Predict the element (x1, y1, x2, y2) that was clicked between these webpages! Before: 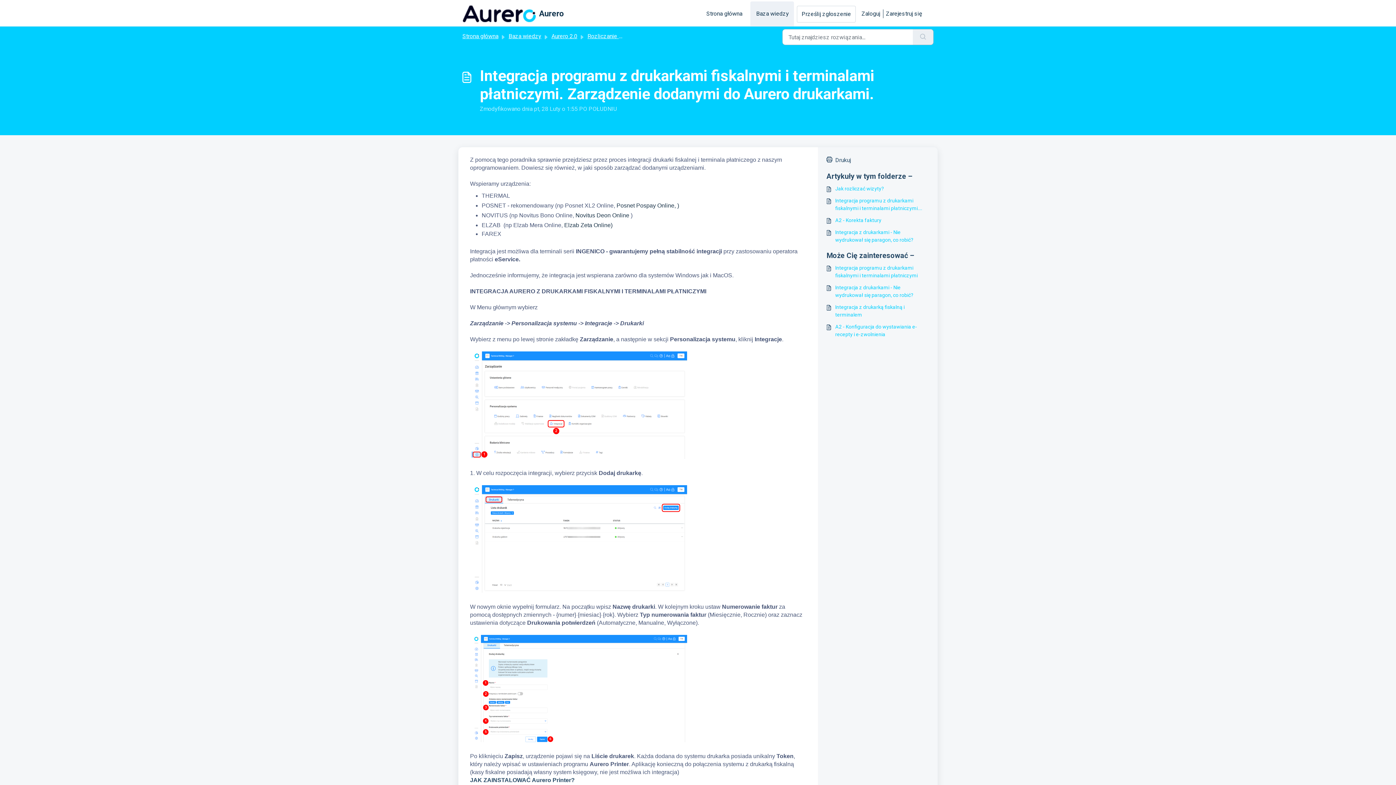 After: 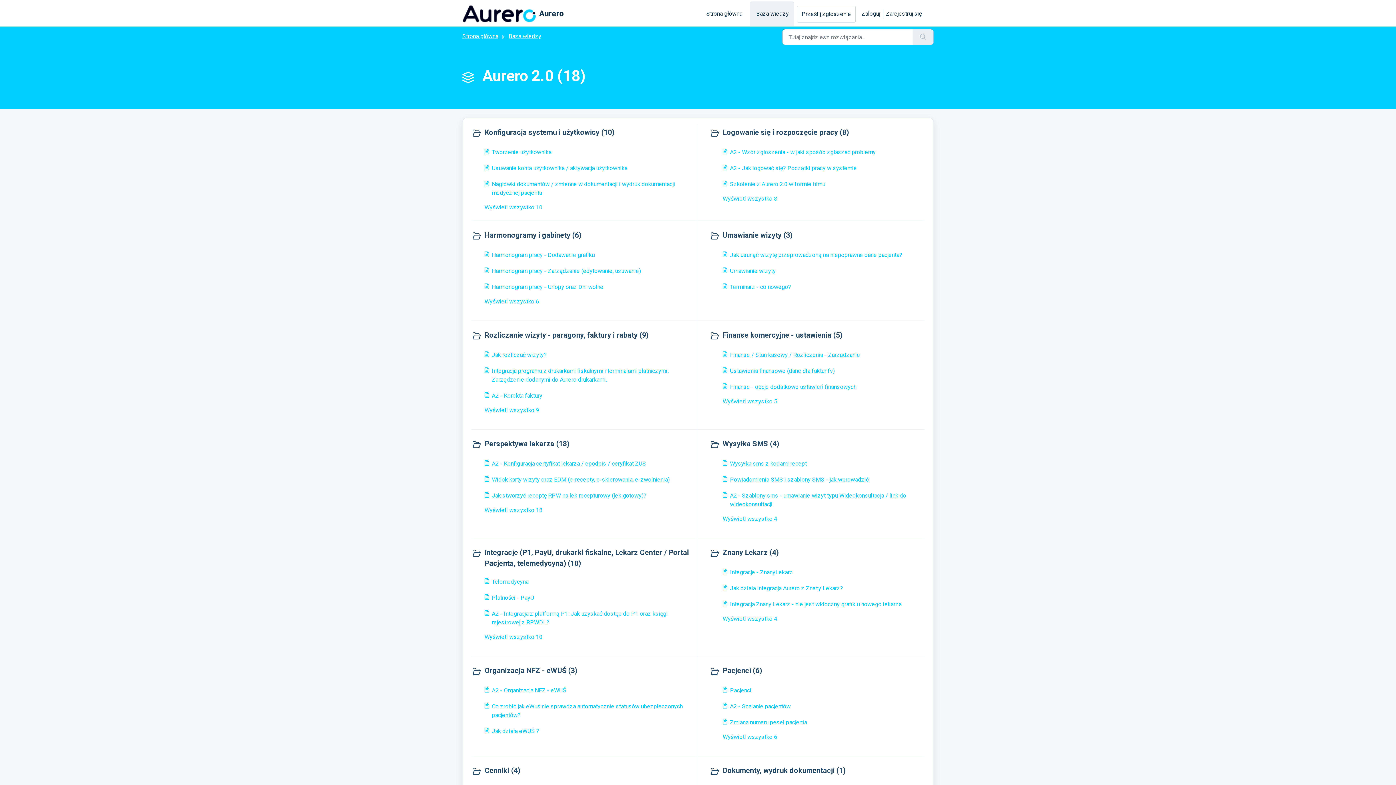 Action: label: Aurero 2.0 bbox: (551, 32, 577, 39)